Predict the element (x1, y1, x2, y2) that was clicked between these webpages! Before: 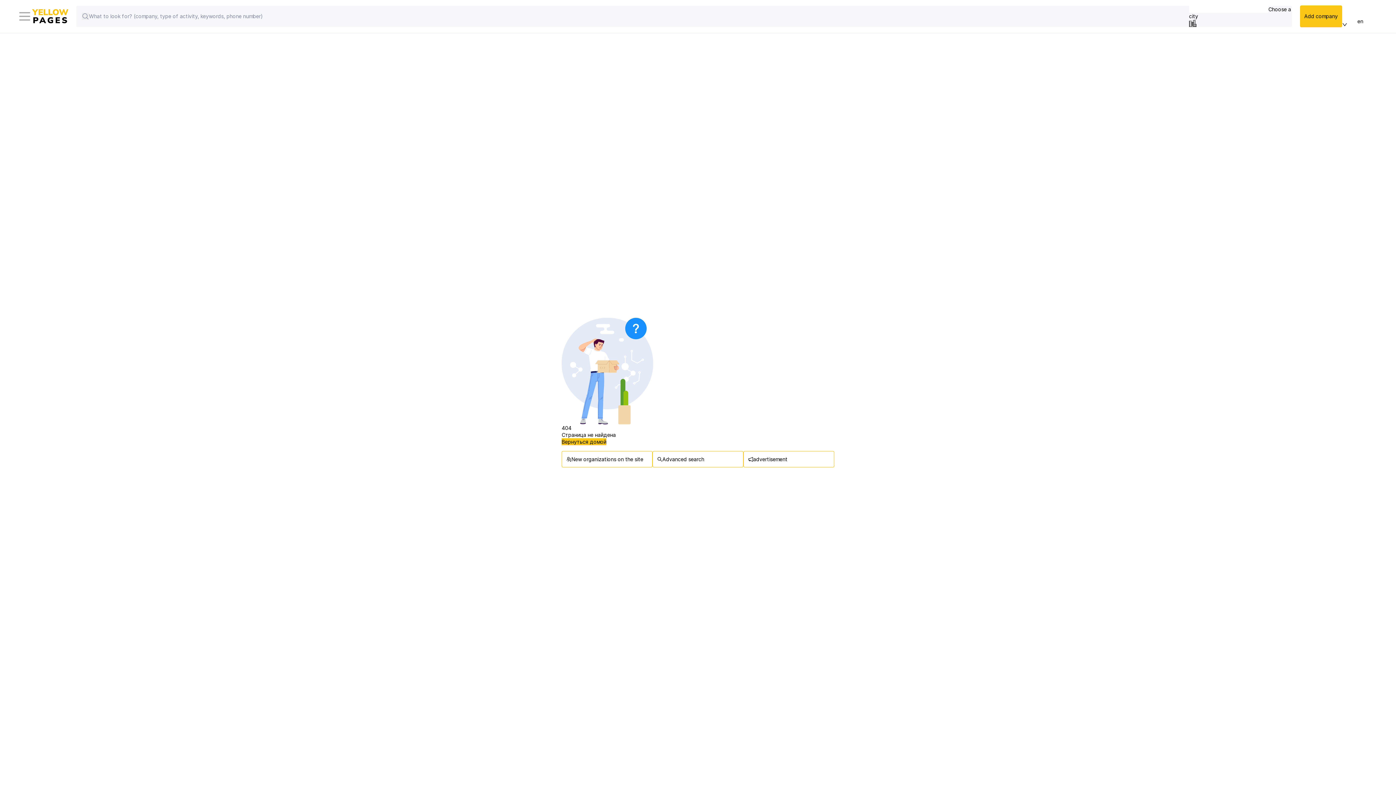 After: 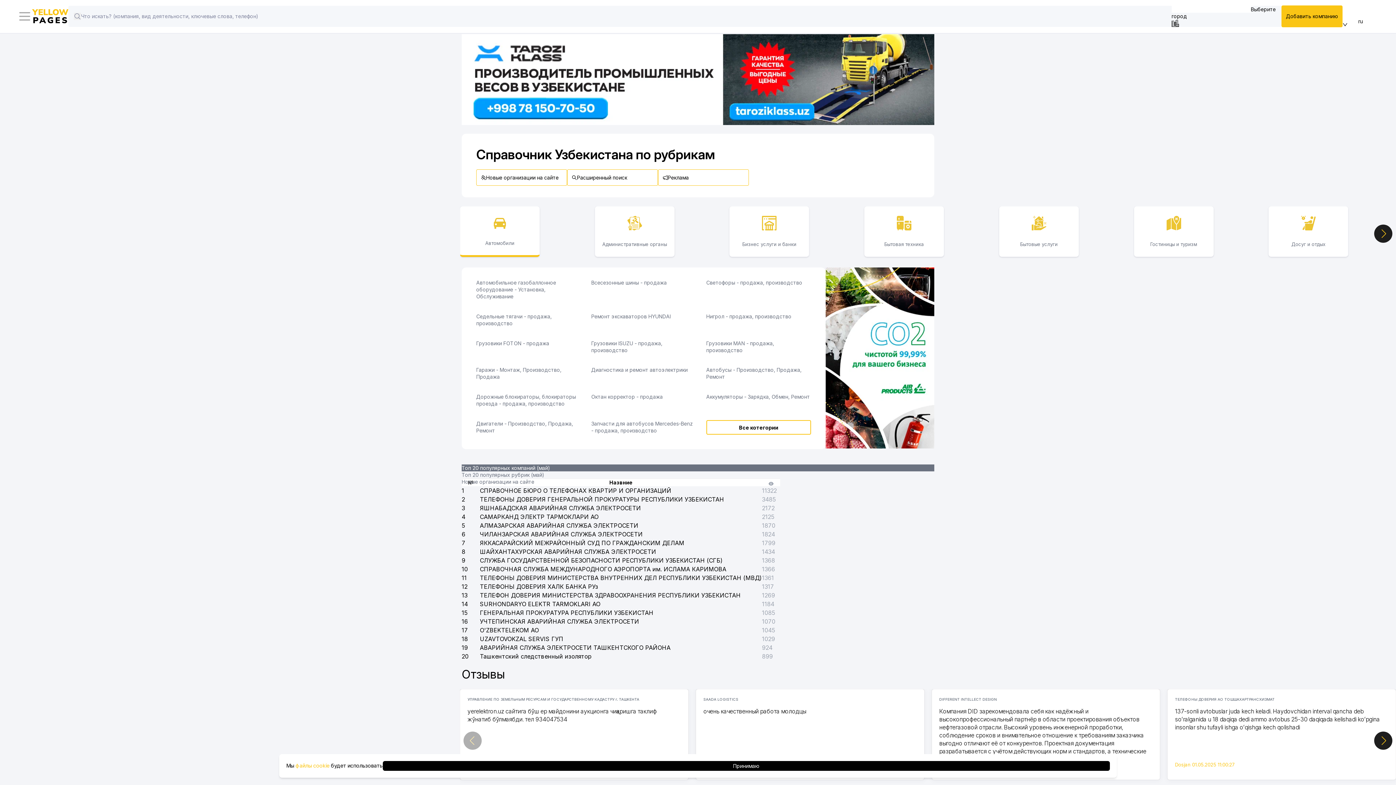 Action: label: Вернуться домой bbox: (561, 438, 606, 445)